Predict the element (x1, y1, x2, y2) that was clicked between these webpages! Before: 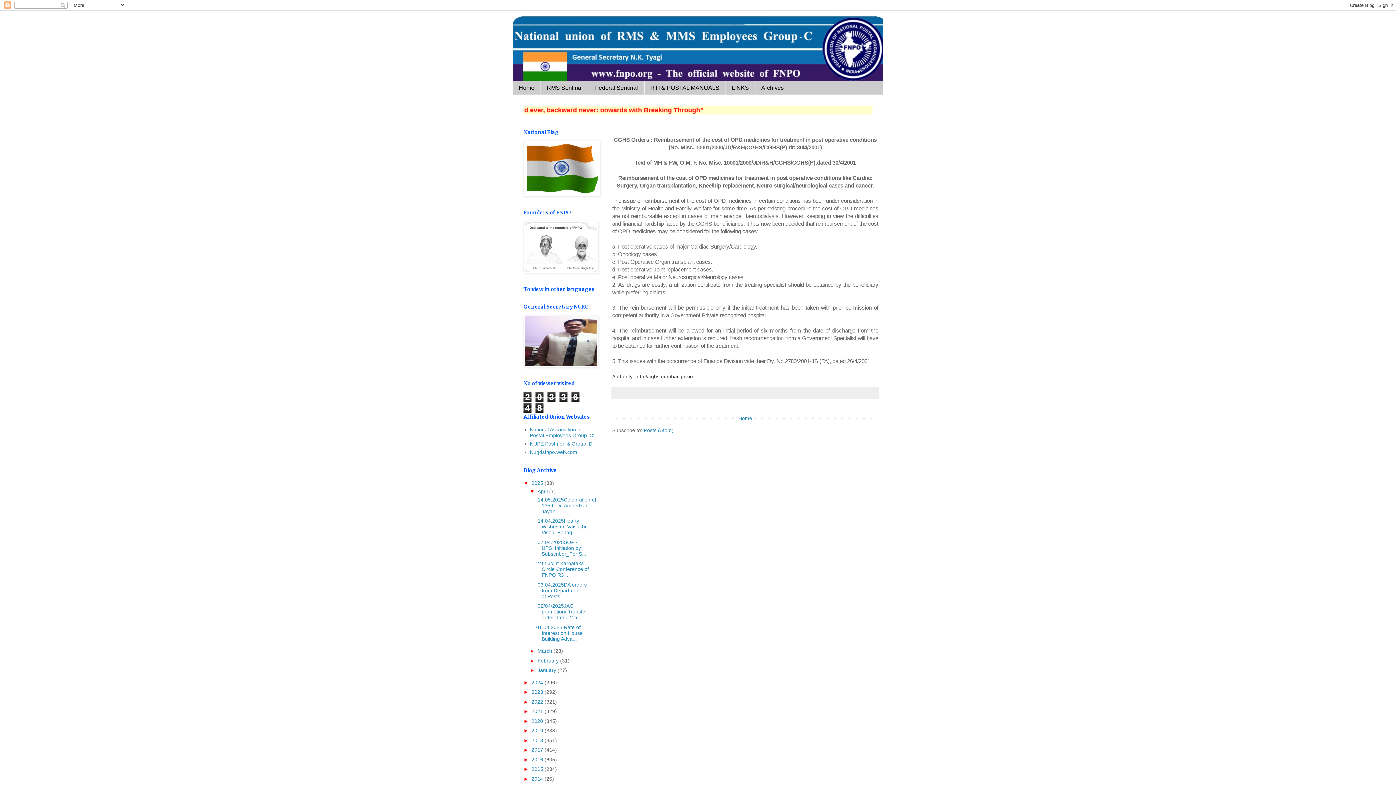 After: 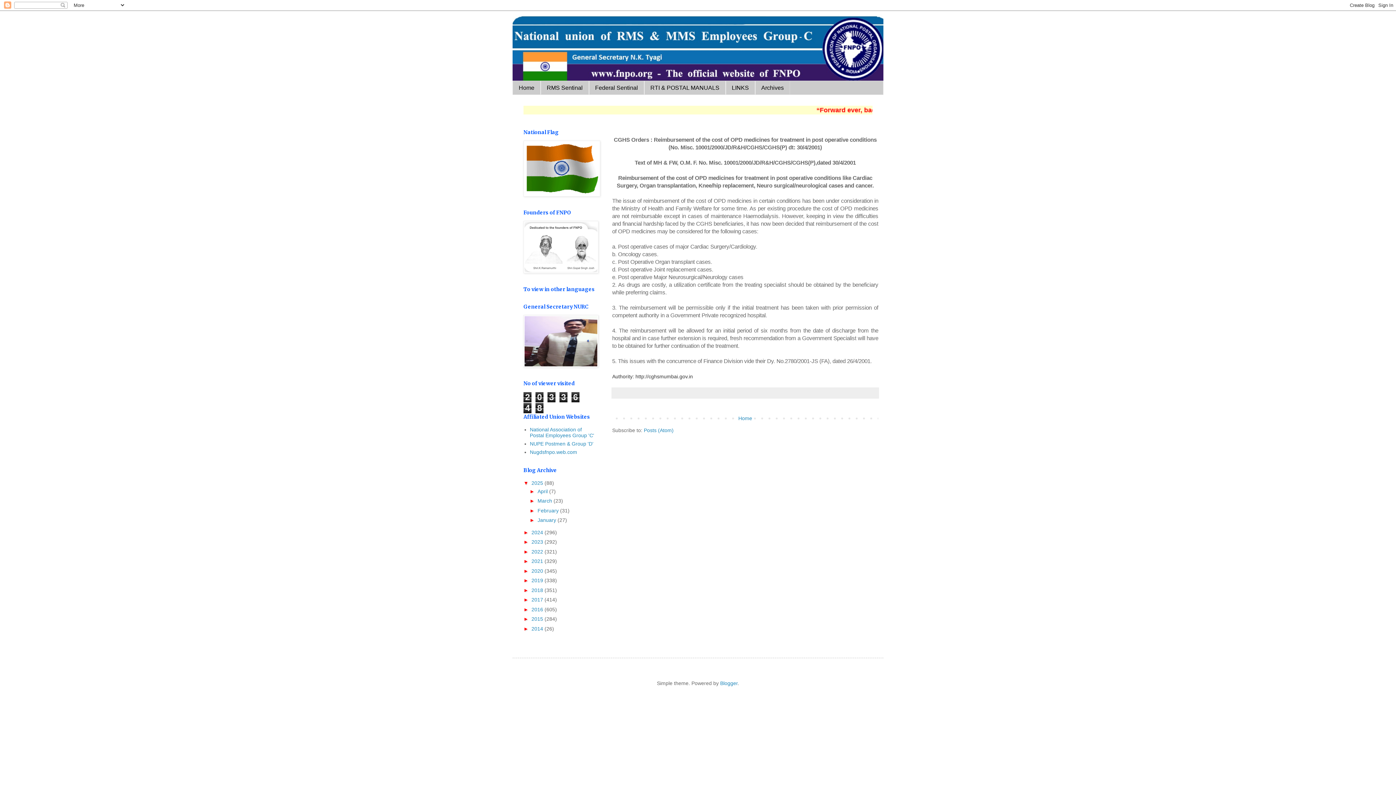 Action: bbox: (529, 488, 537, 494) label: ▼  